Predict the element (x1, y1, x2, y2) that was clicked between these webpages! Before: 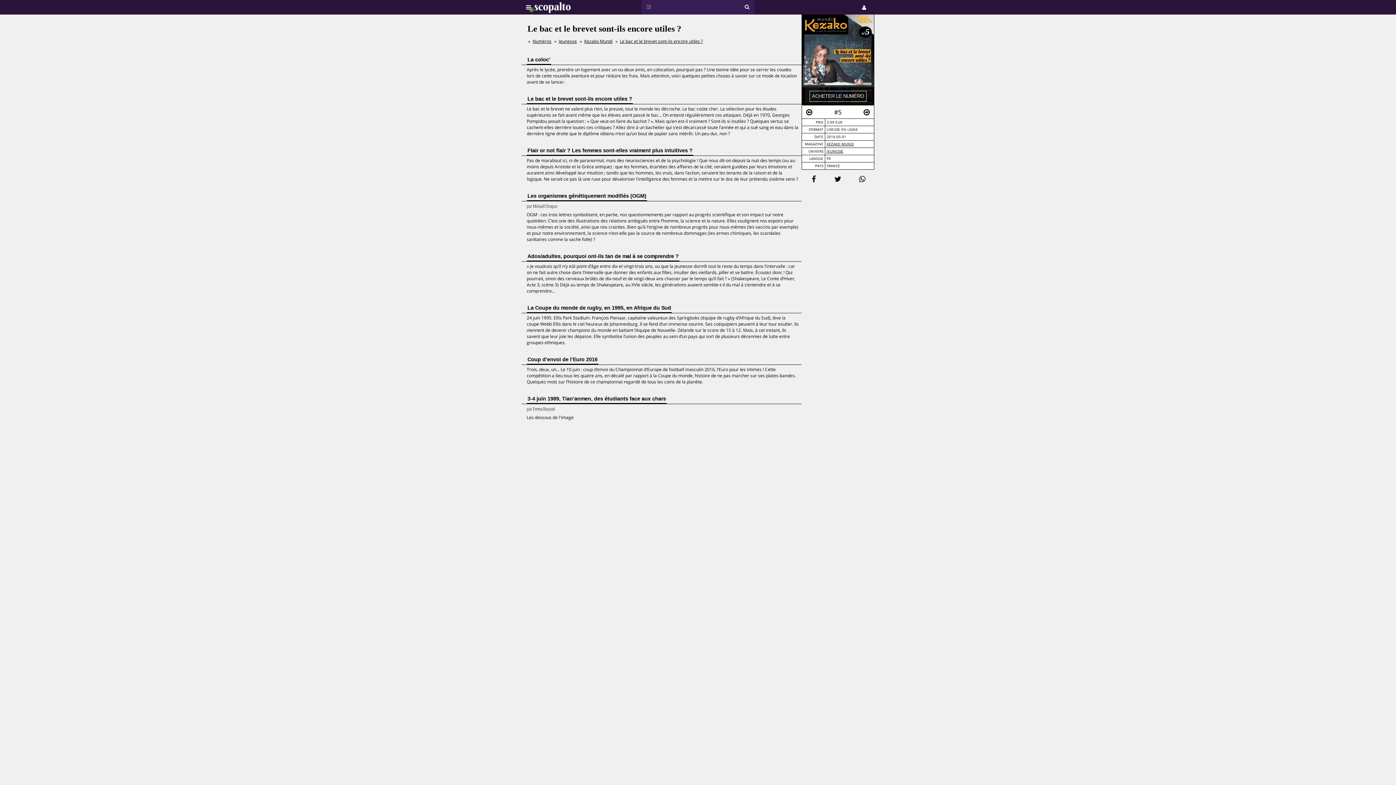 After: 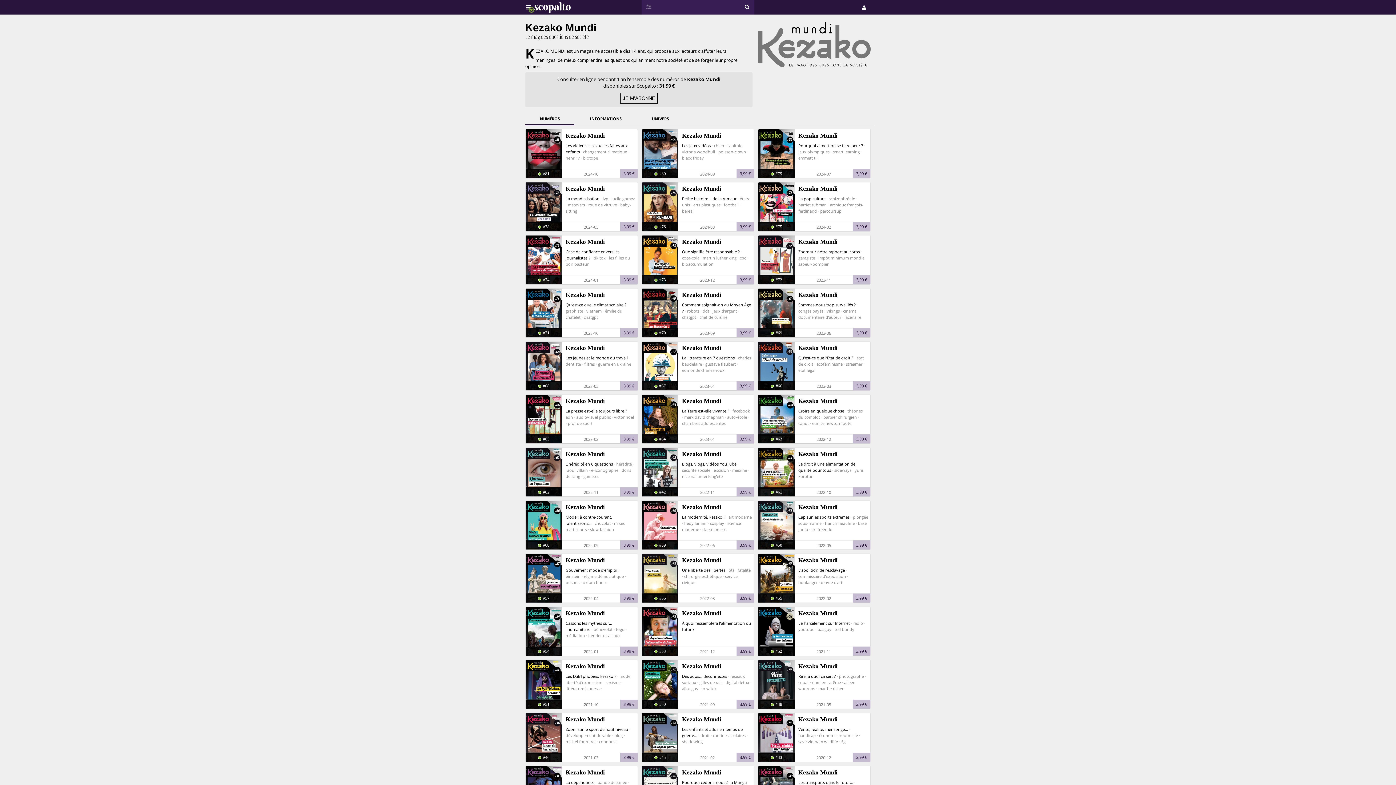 Action: label: KEZAKO MUNDI bbox: (826, 141, 854, 146)